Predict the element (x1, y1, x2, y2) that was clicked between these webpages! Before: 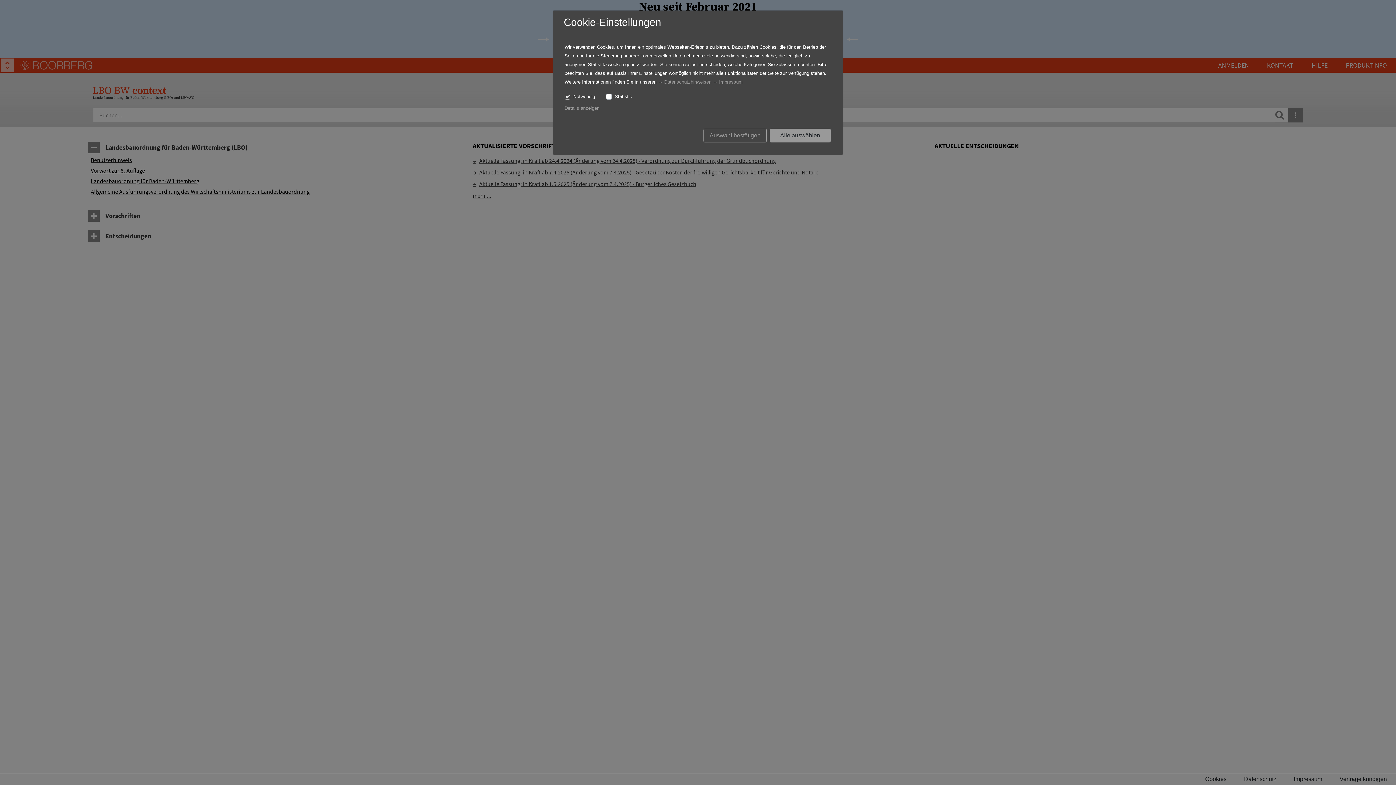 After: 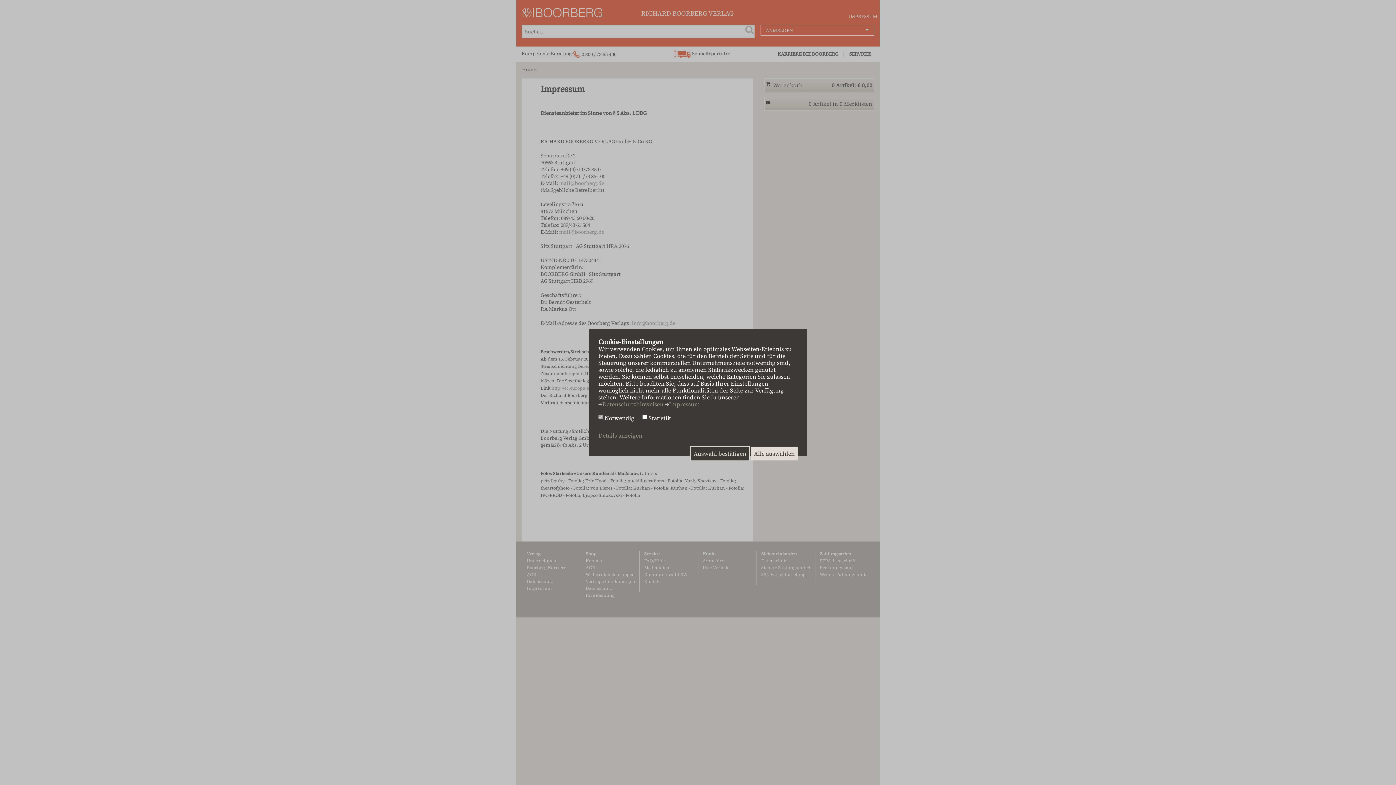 Action: bbox: (719, 79, 742, 84) label: Impressum